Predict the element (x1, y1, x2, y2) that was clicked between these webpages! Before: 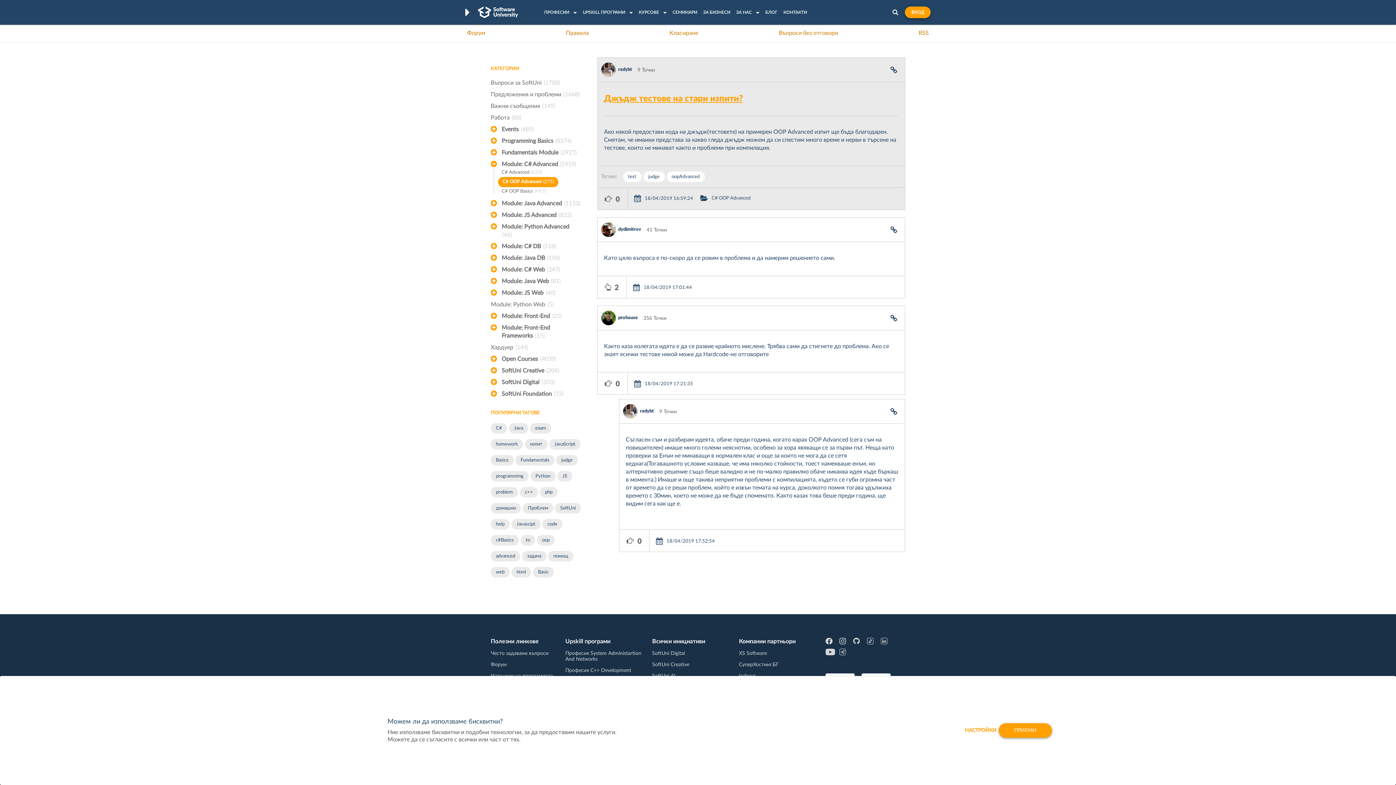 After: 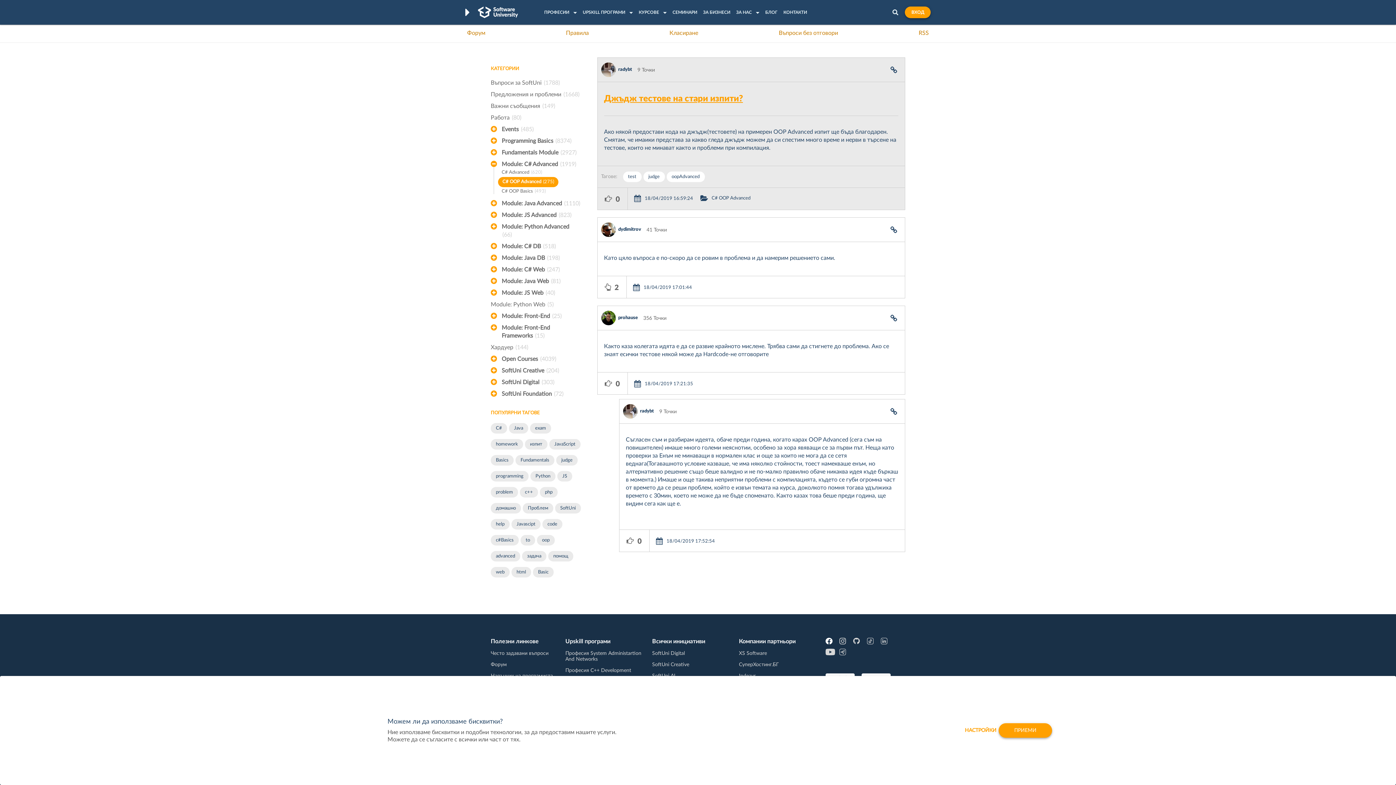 Action: bbox: (825, 638, 835, 644)